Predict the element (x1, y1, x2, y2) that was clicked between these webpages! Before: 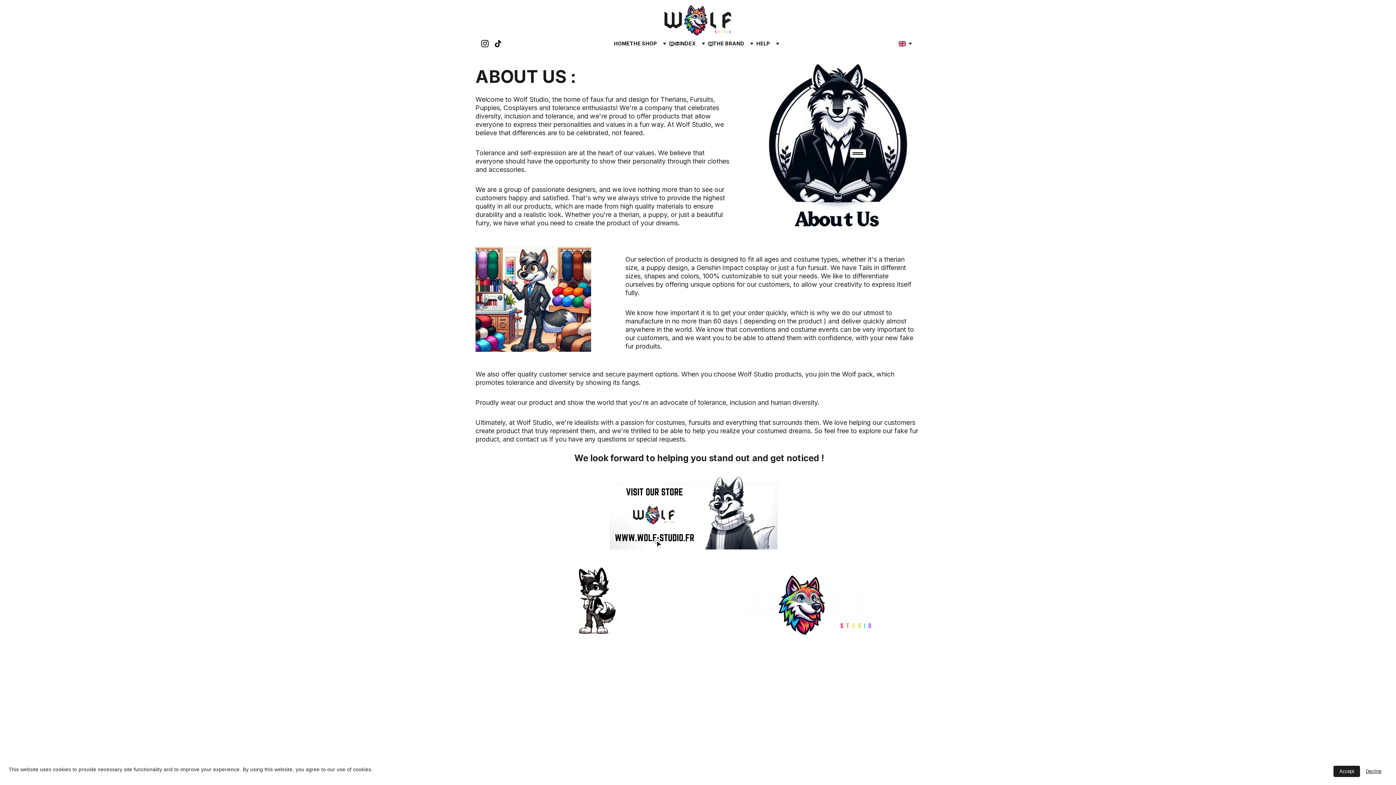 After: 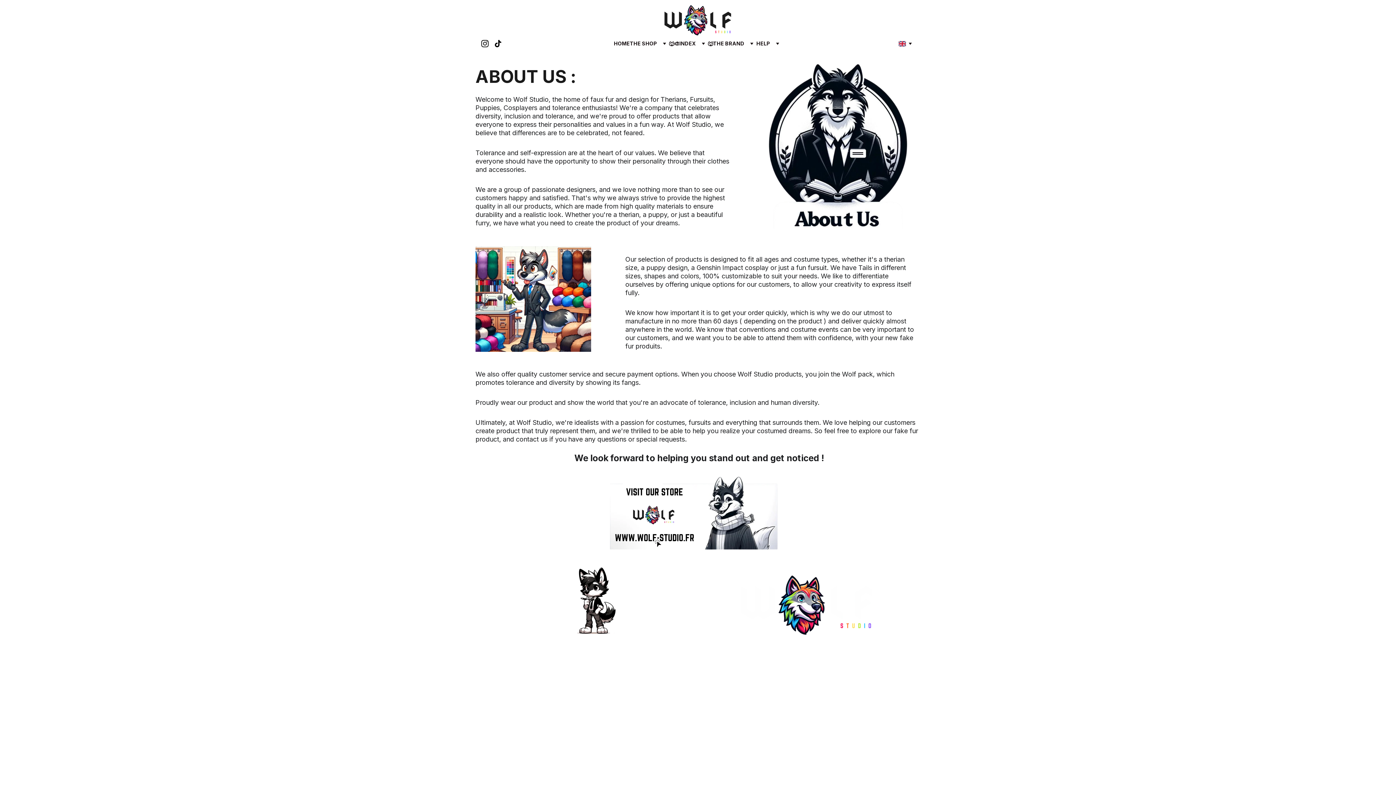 Action: bbox: (1360, 766, 1387, 777) label: Decline